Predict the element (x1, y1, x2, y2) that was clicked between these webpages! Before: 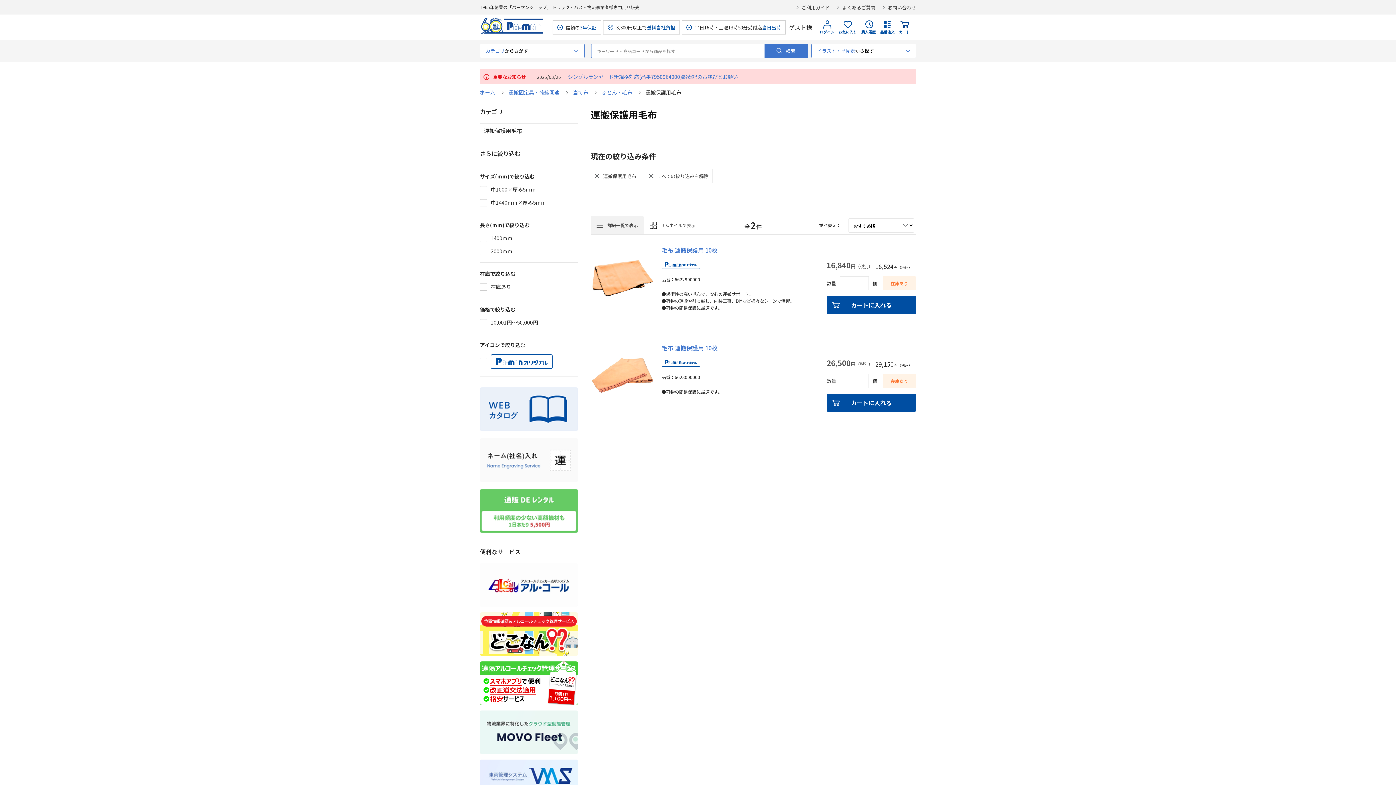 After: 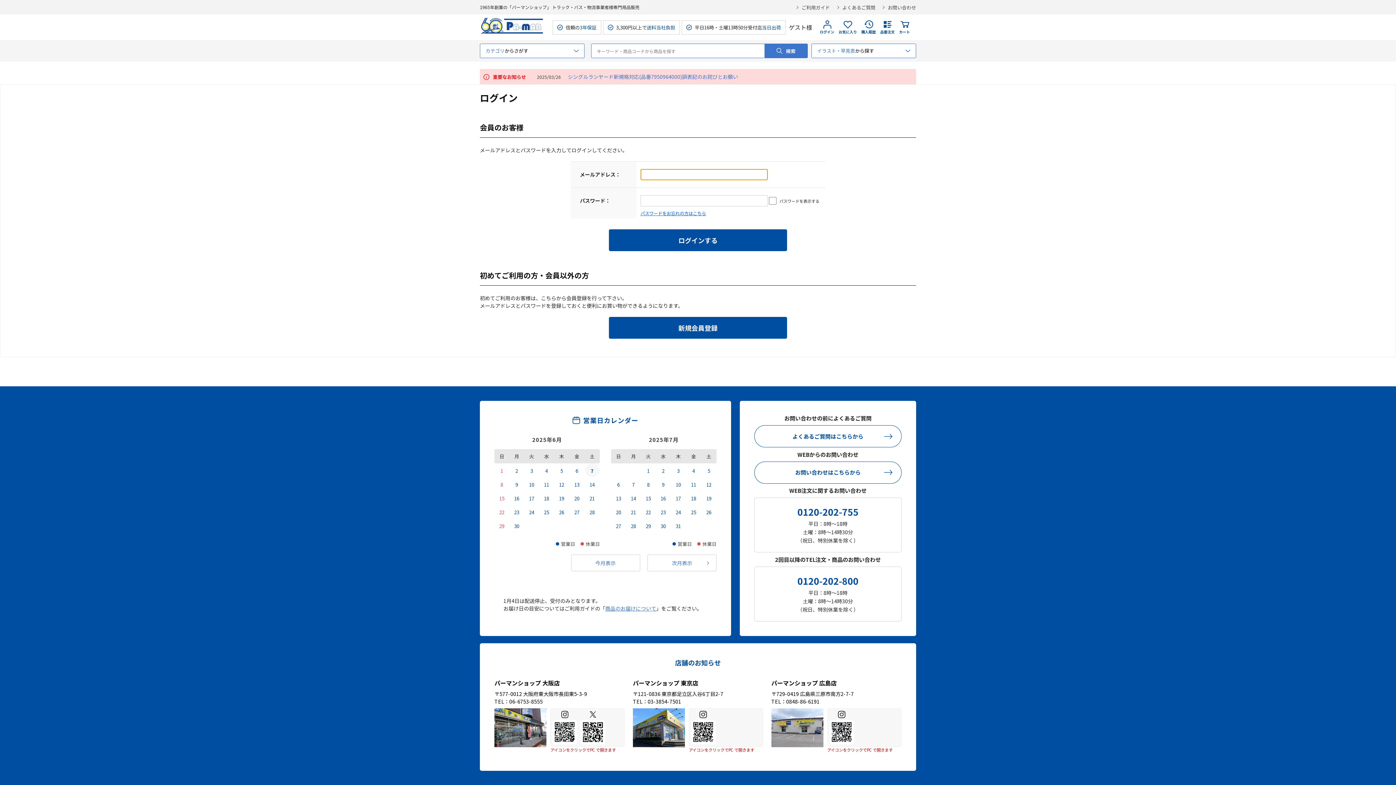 Action: label: ログイン bbox: (820, 20, 834, 34)